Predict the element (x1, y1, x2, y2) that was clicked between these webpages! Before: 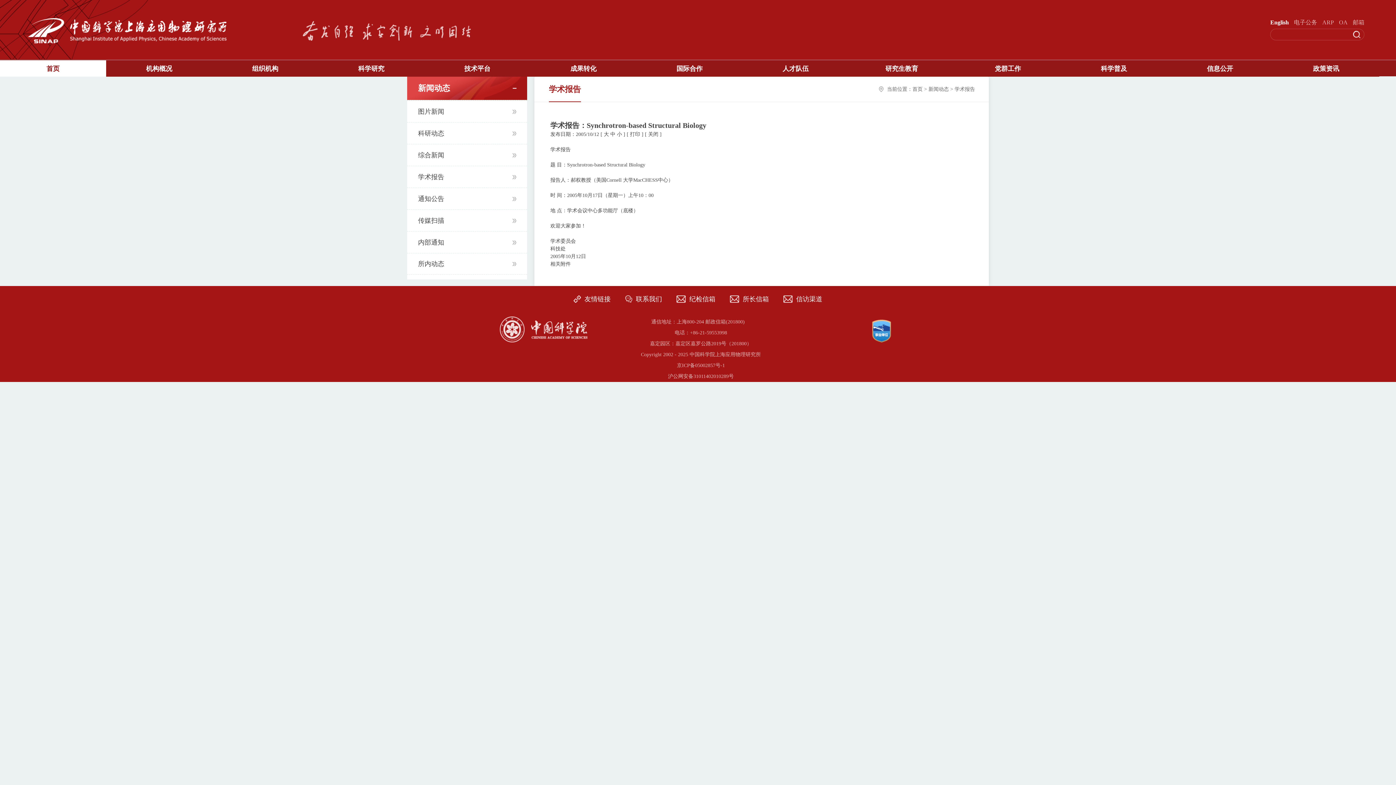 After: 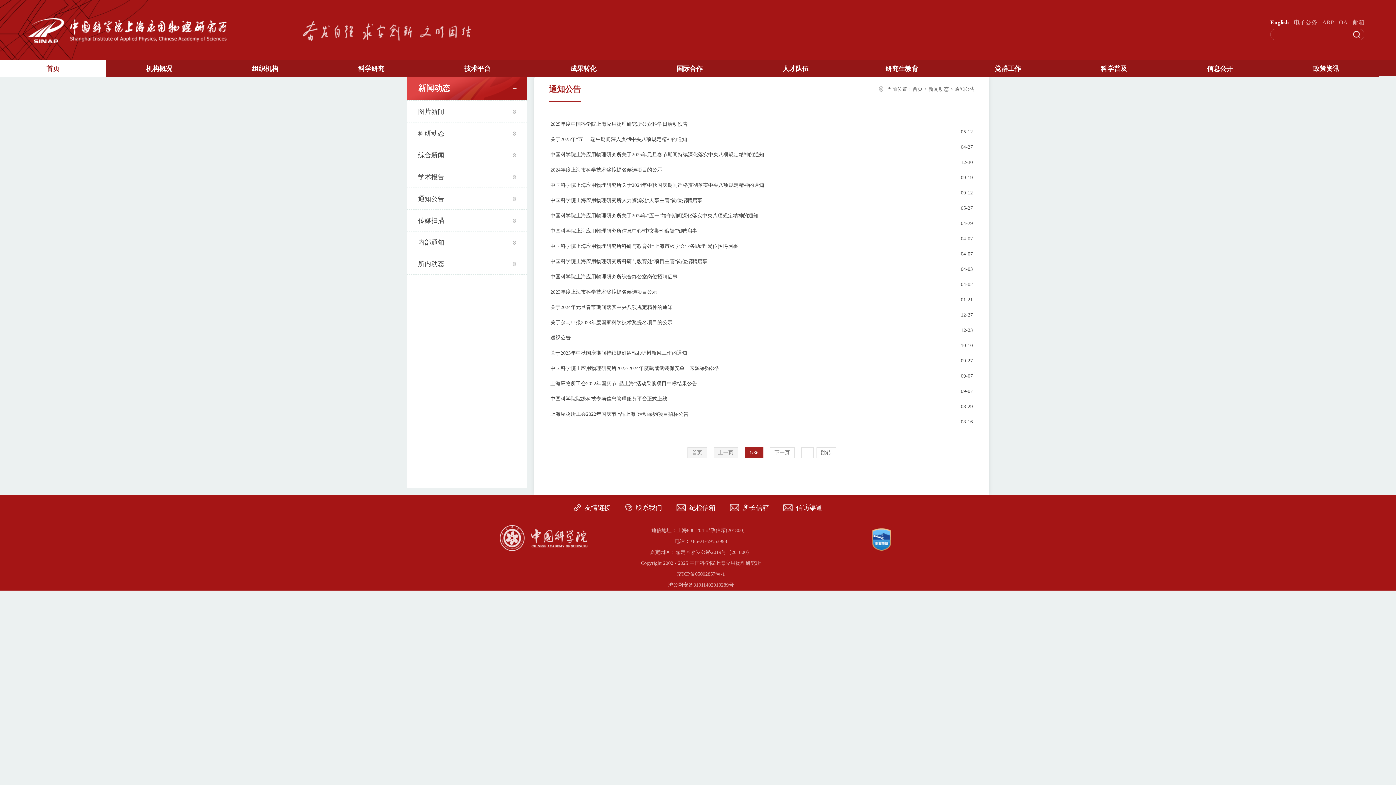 Action: bbox: (418, 195, 444, 202) label: 通知公告